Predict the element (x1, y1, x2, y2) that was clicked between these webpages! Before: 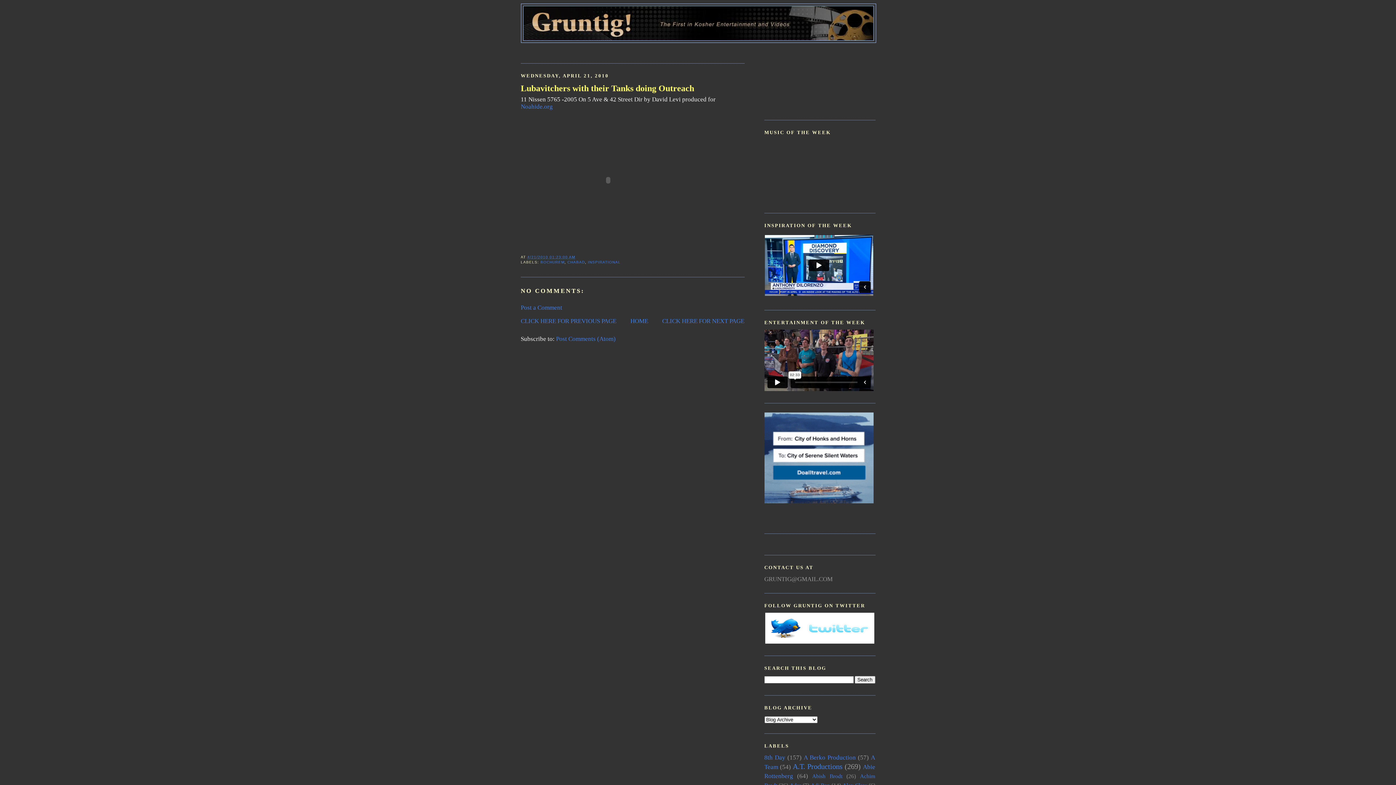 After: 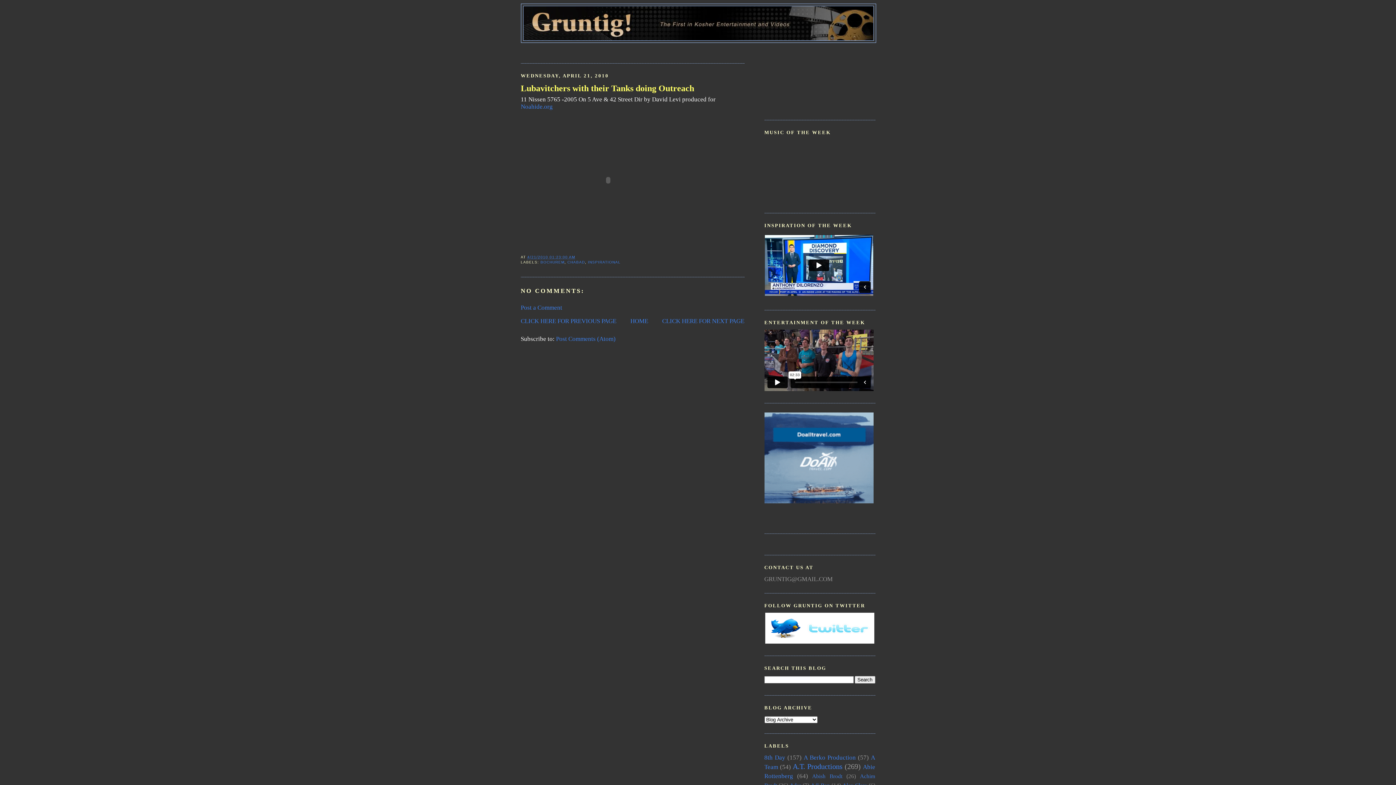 Action: bbox: (764, 498, 873, 505)